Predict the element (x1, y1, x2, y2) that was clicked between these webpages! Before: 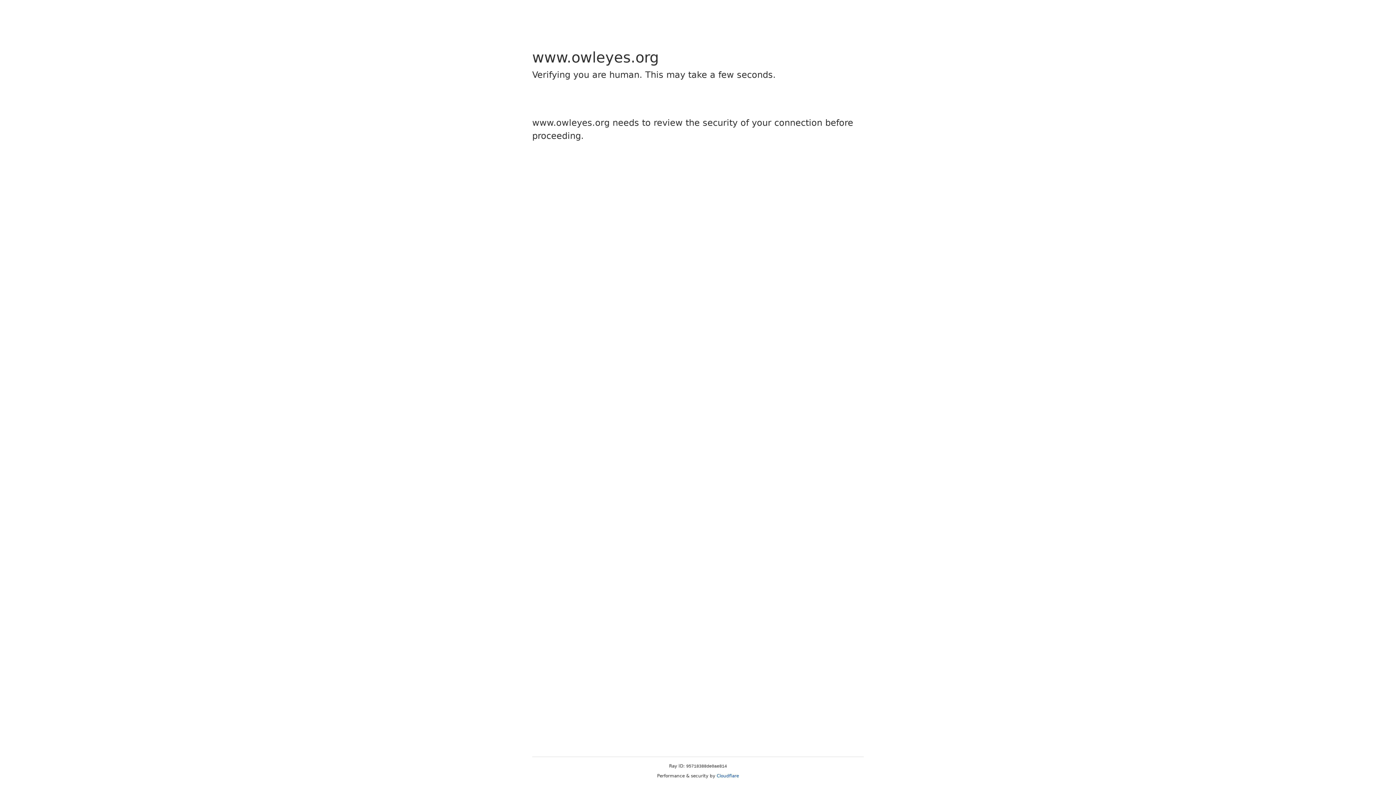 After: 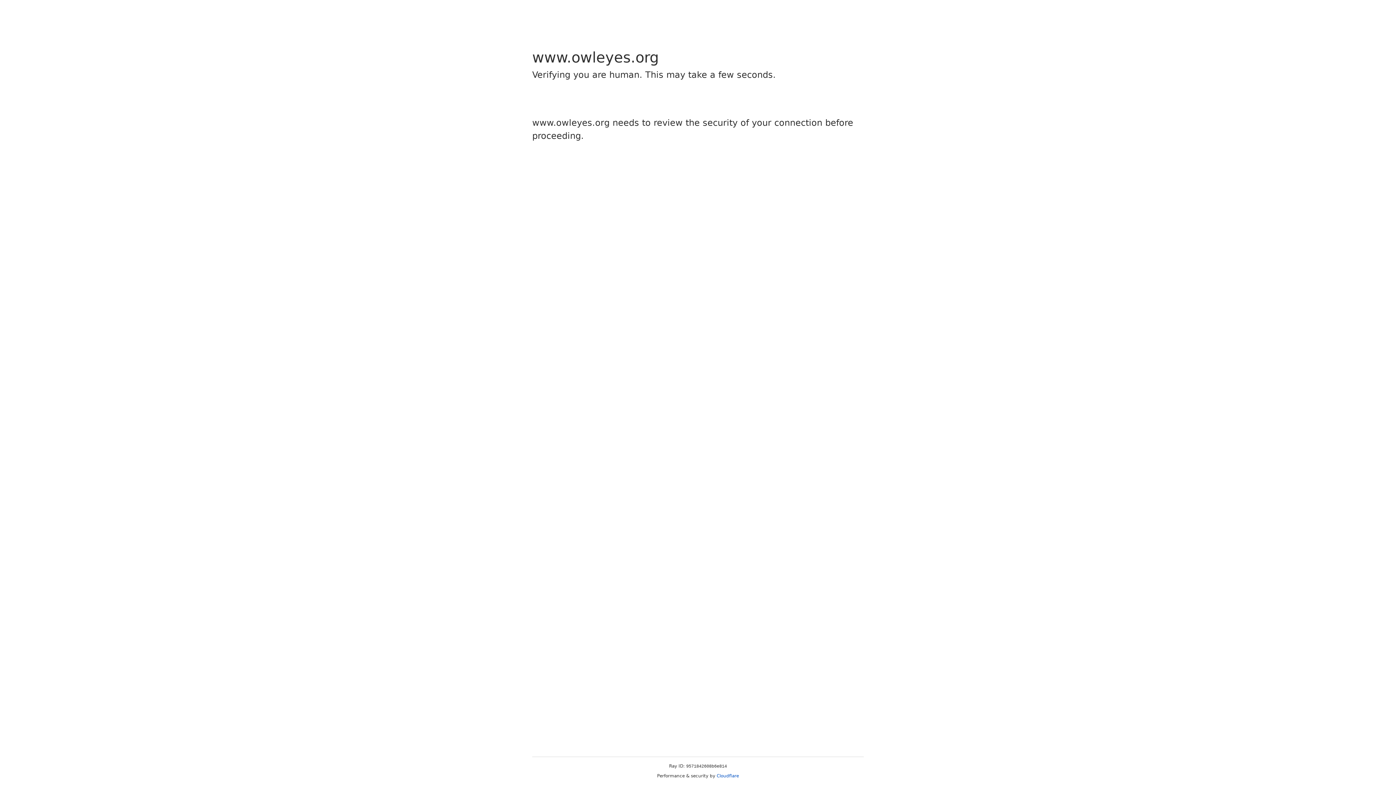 Action: label: Cloudflare bbox: (716, 773, 739, 778)